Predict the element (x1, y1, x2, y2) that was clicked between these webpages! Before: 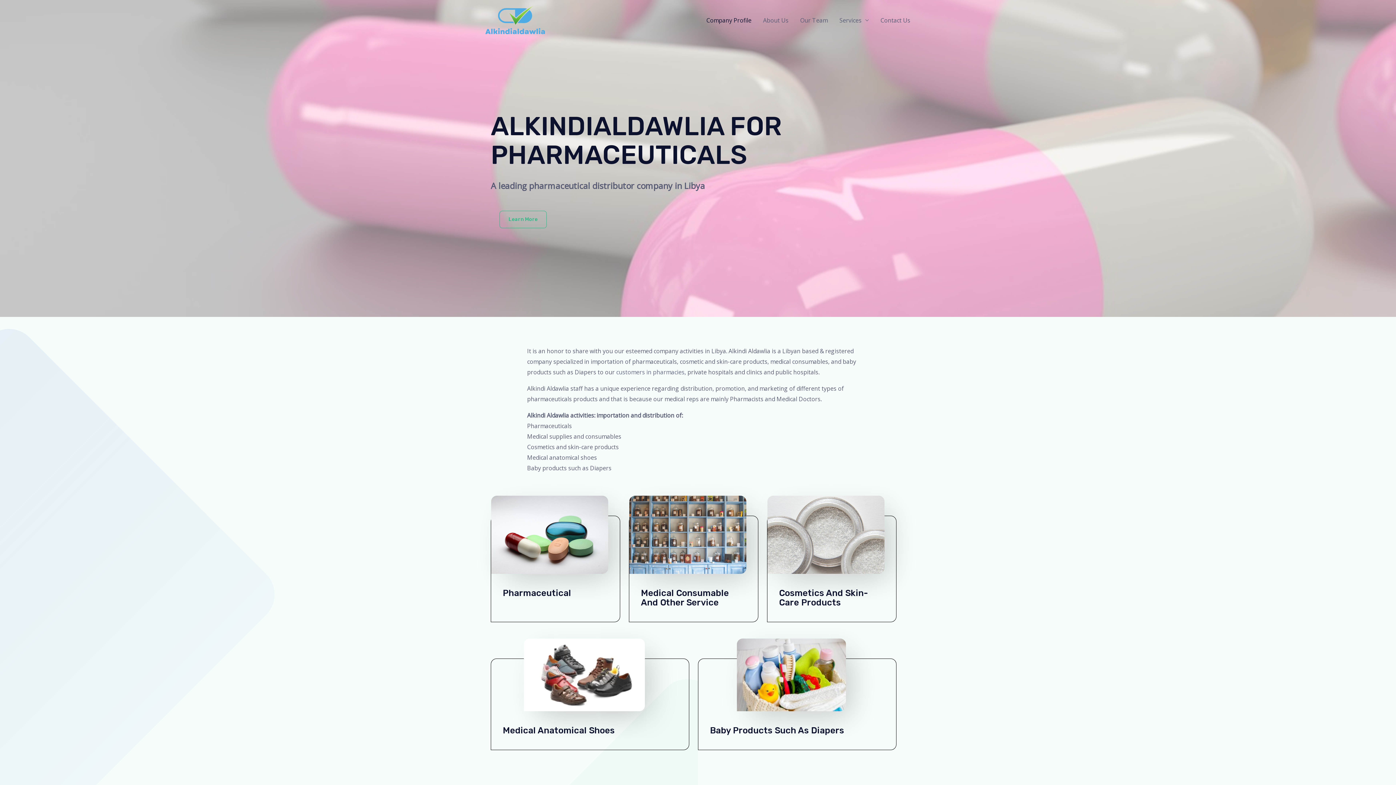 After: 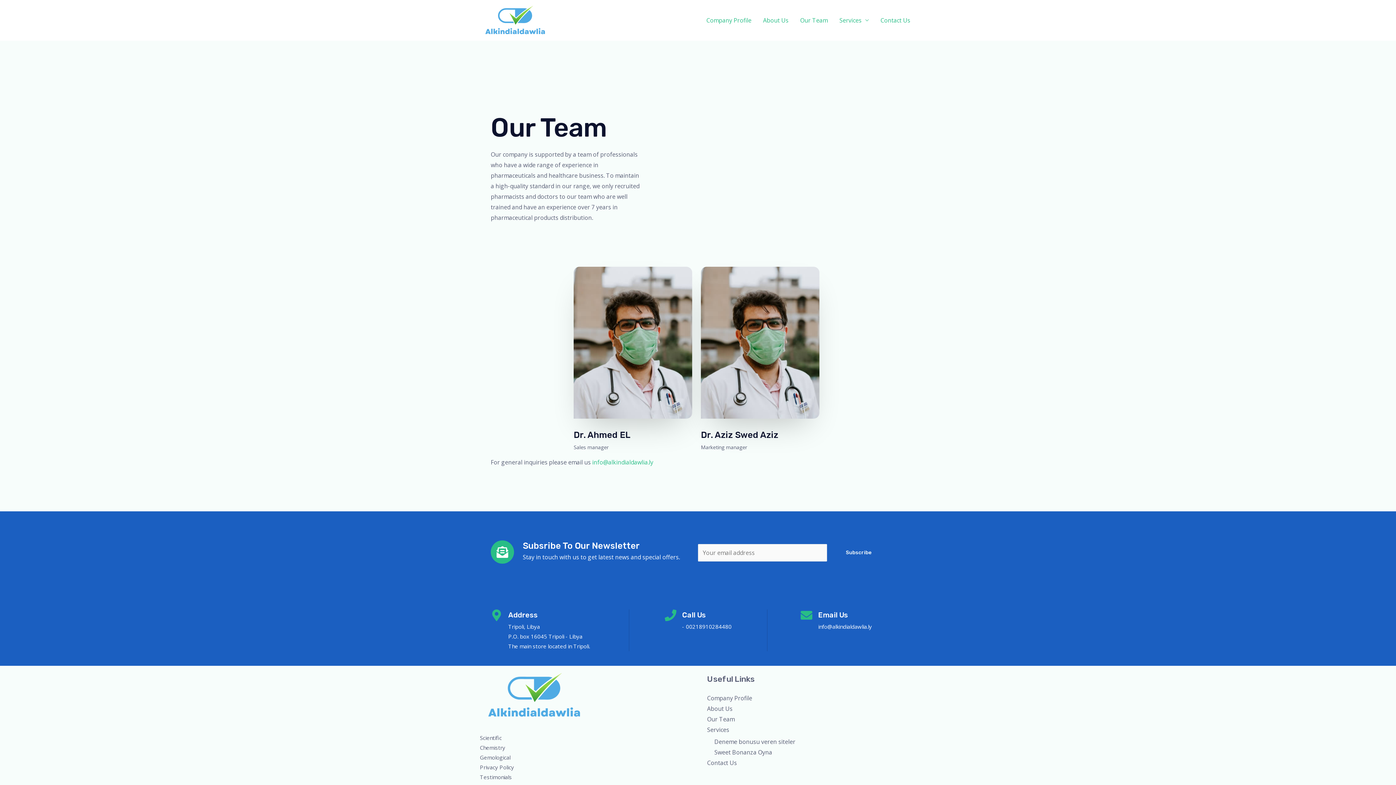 Action: bbox: (794, 7, 833, 33) label: Our Team